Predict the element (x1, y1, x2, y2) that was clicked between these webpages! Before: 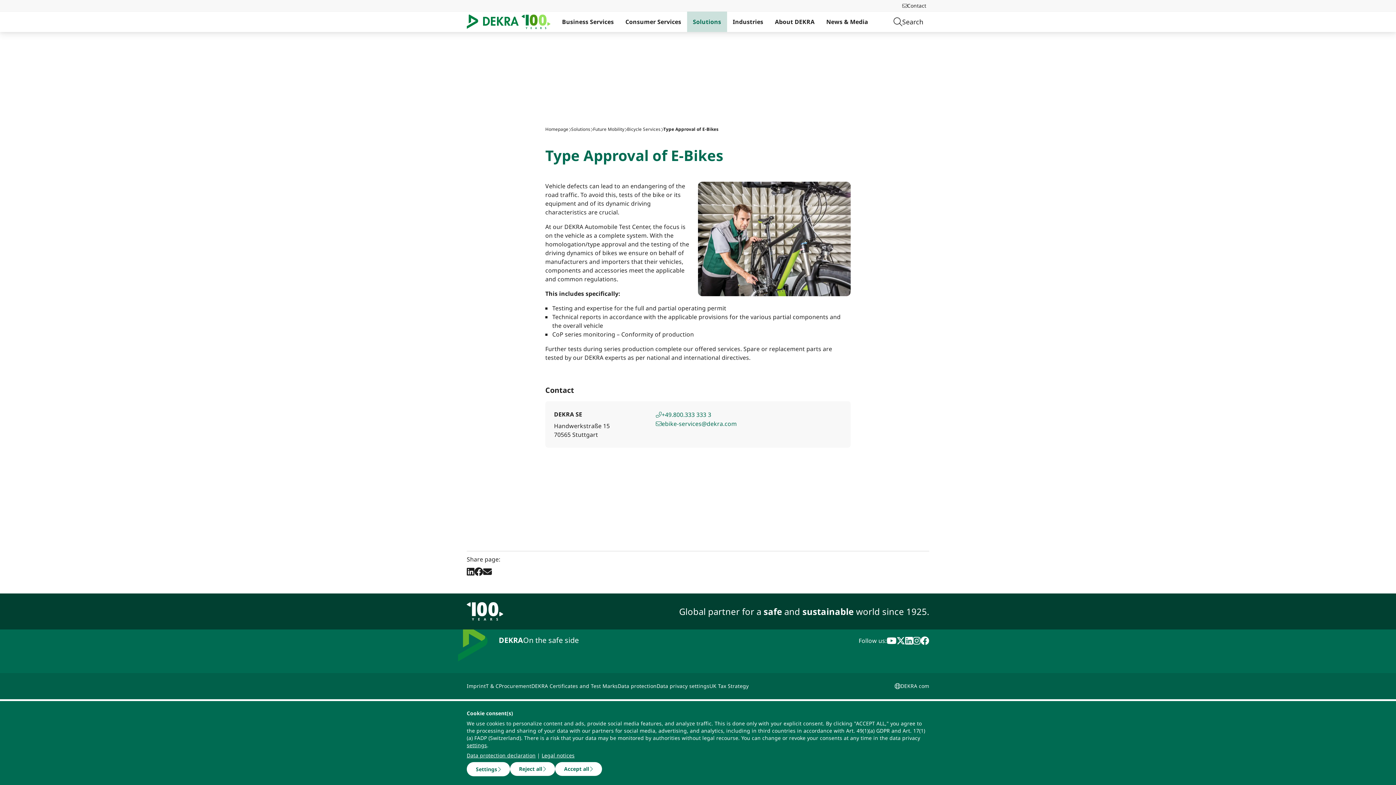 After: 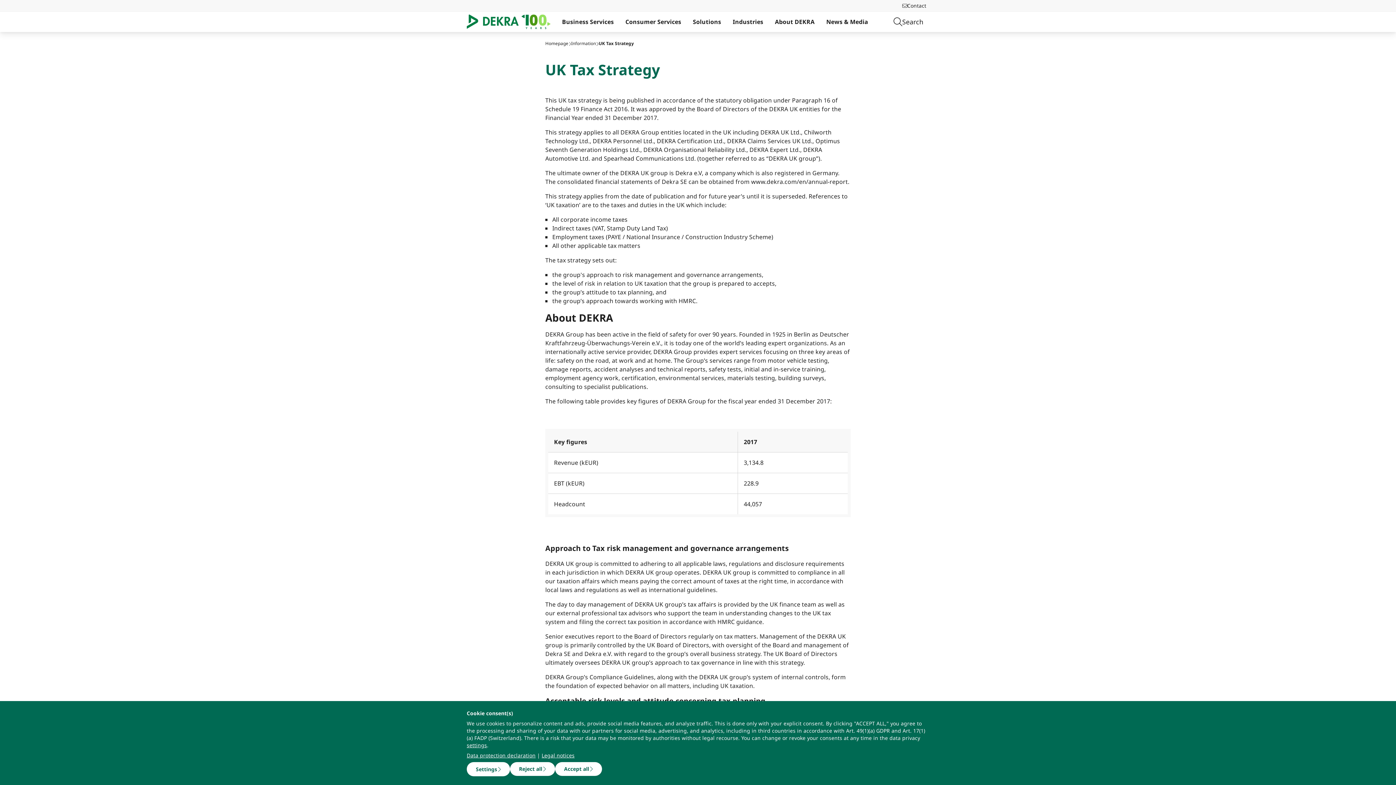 Action: bbox: (709, 682, 748, 690) label: UK Tax Strategy